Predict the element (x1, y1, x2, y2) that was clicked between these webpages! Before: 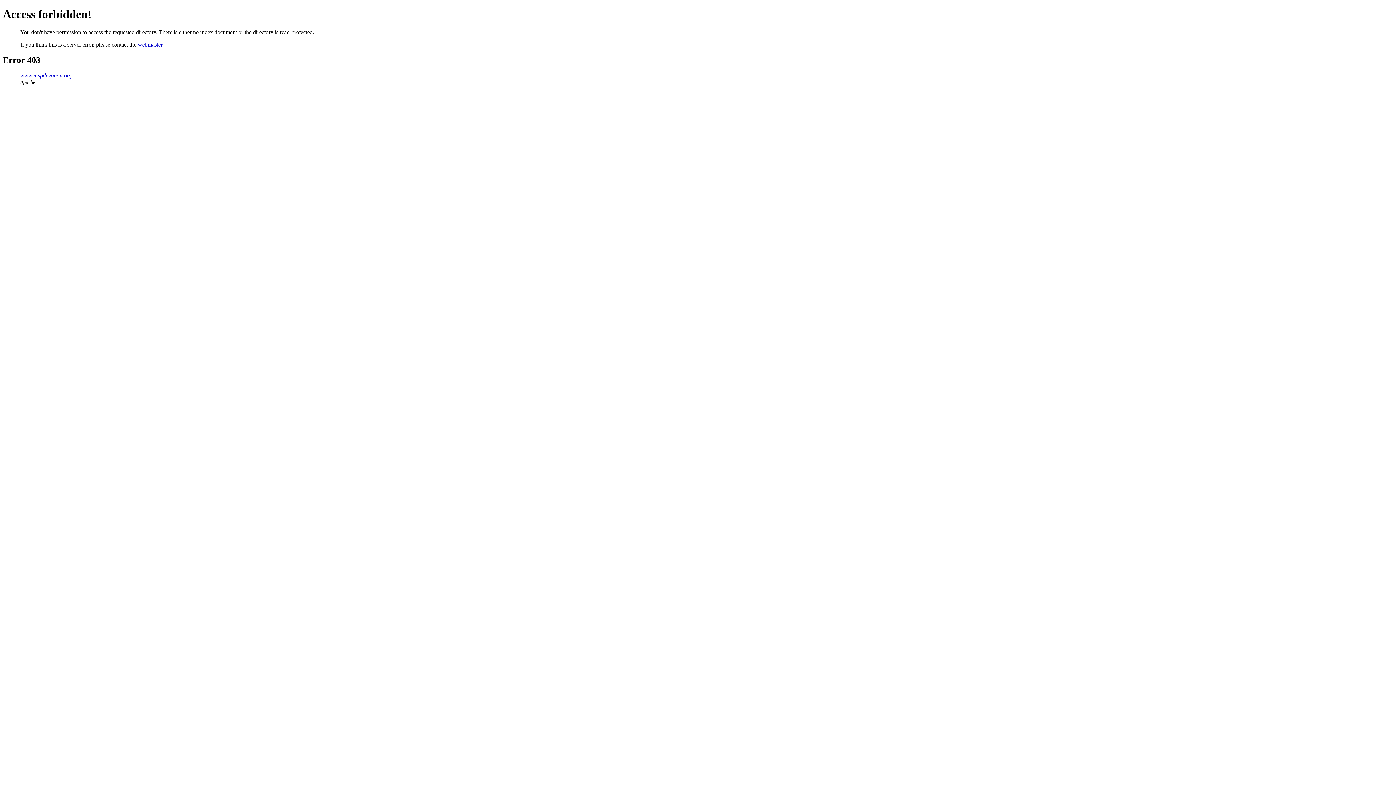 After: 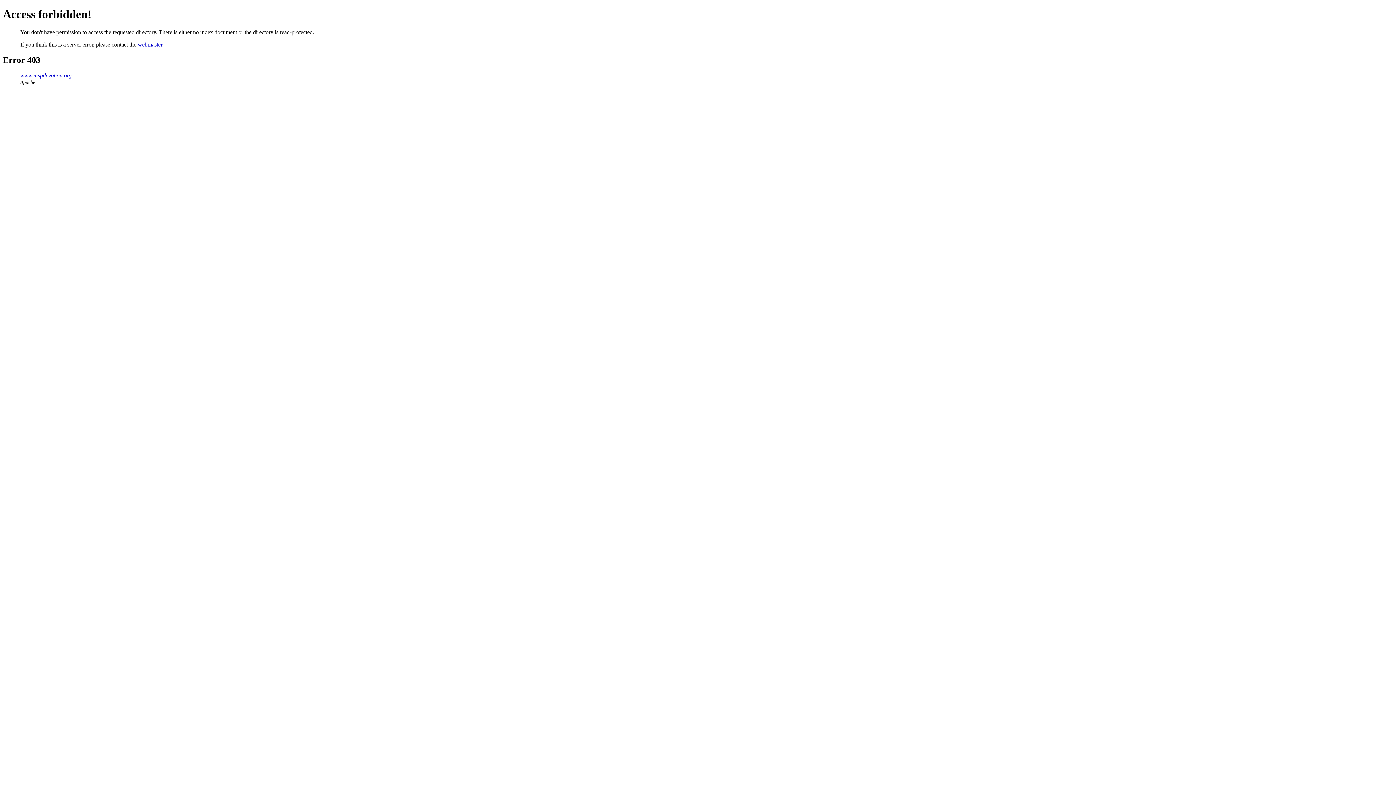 Action: label: www.mspdevotion.org bbox: (20, 72, 71, 78)